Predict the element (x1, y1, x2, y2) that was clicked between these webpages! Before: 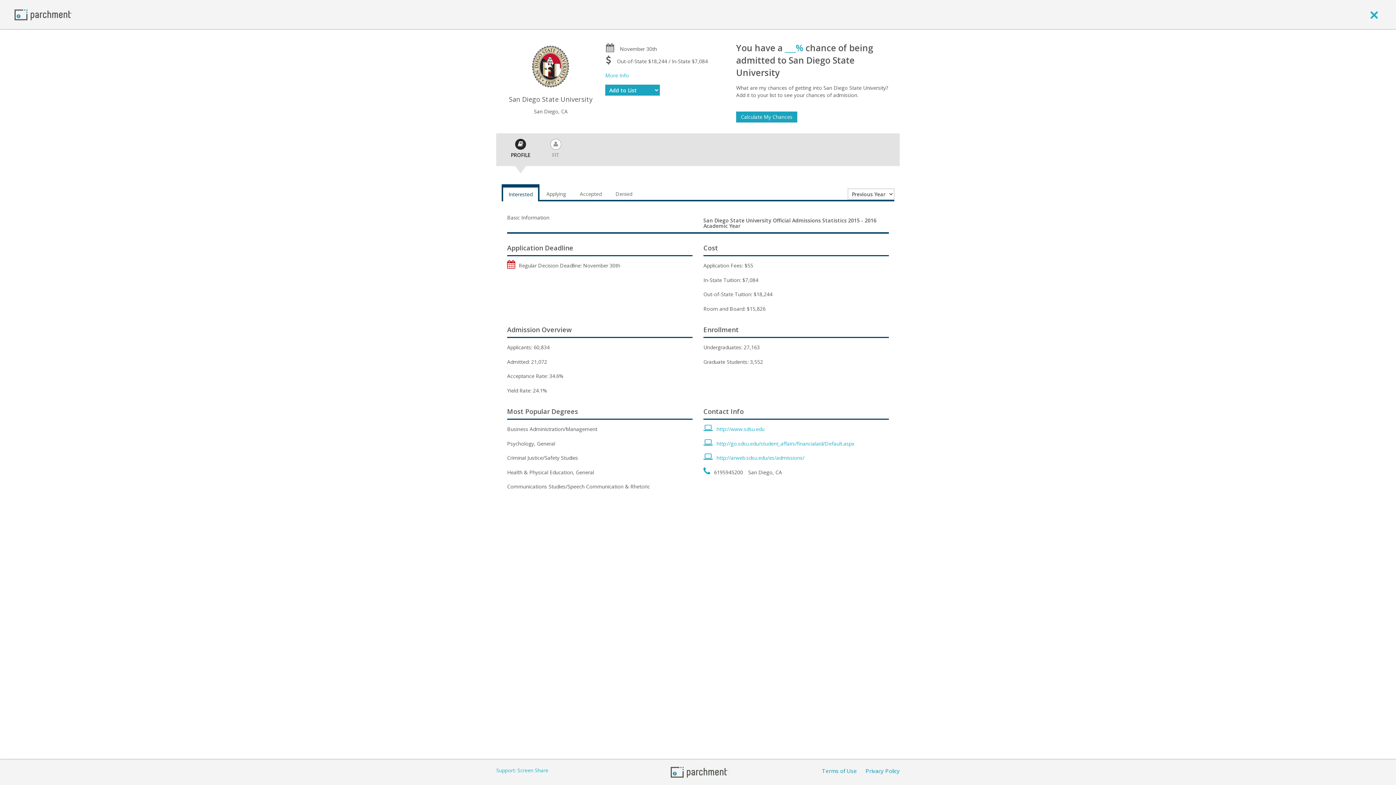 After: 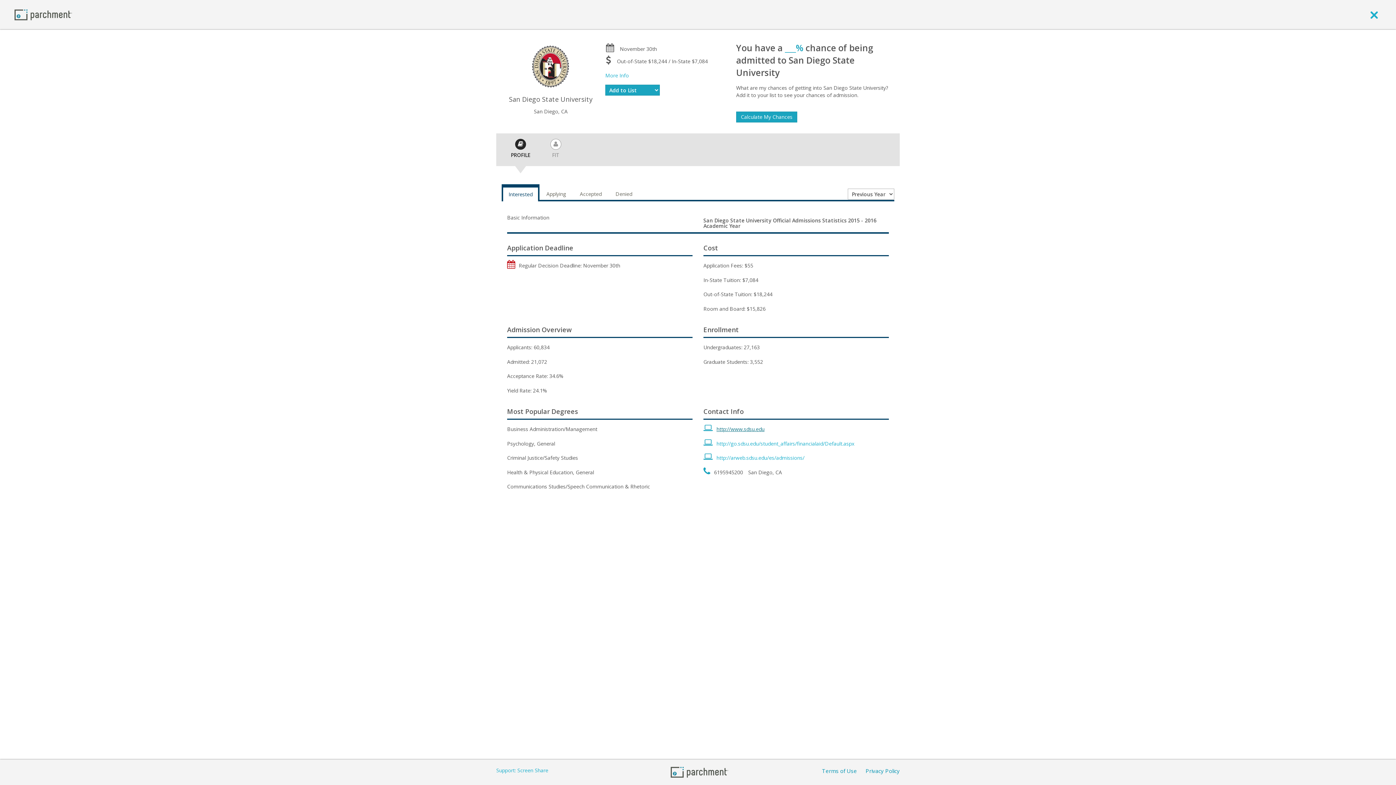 Action: bbox: (716, 425, 764, 432) label: http://www.sdsu.edu